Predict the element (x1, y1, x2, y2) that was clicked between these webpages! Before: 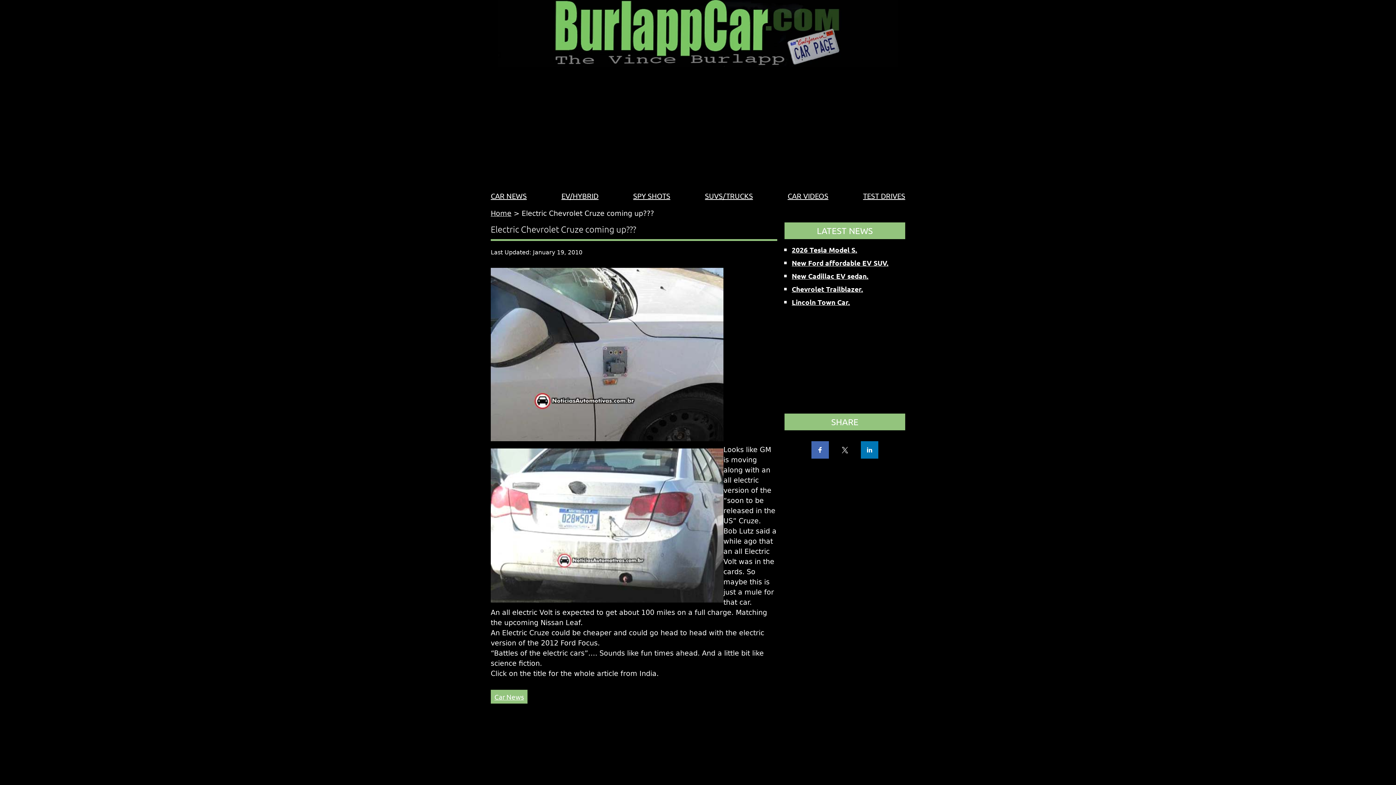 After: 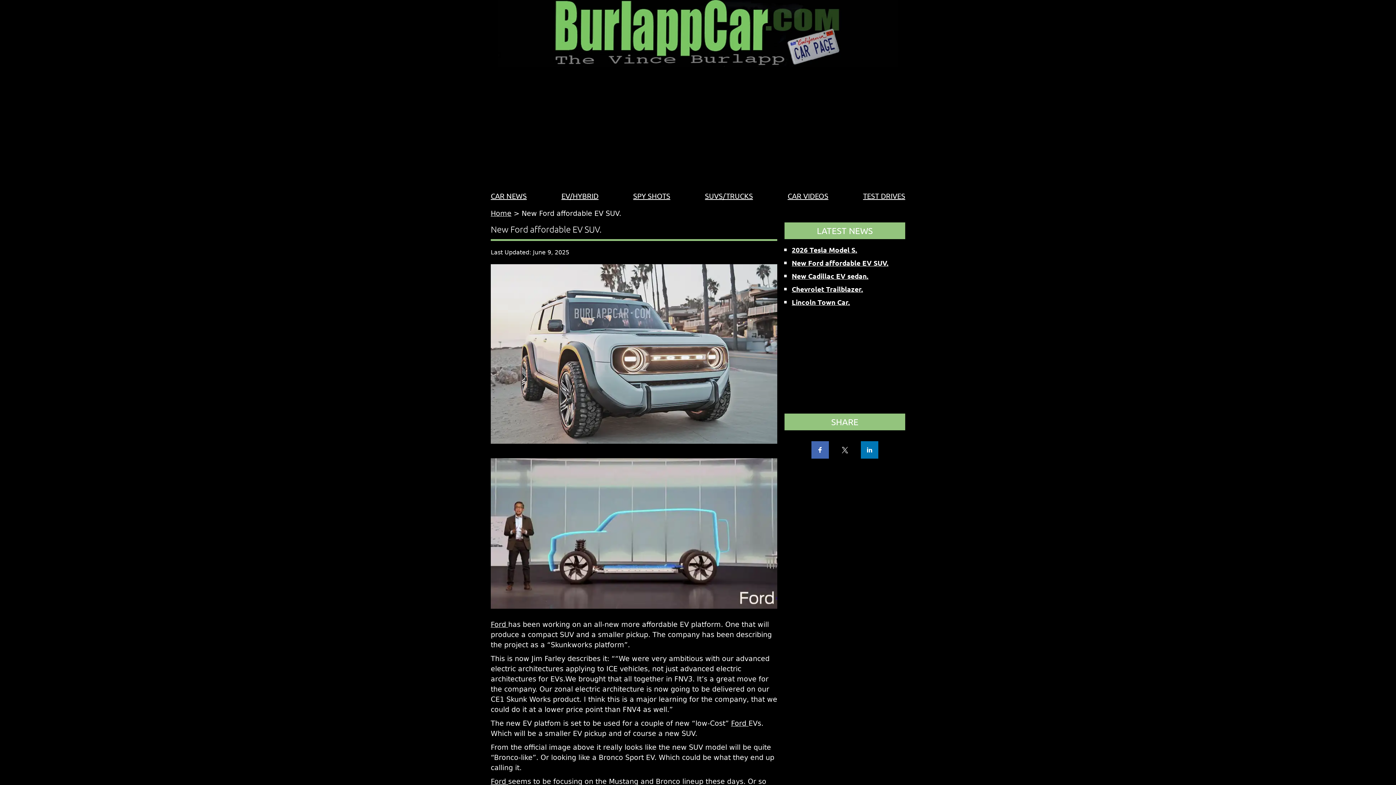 Action: label: New Ford affordable EV SUV. bbox: (792, 258, 888, 267)